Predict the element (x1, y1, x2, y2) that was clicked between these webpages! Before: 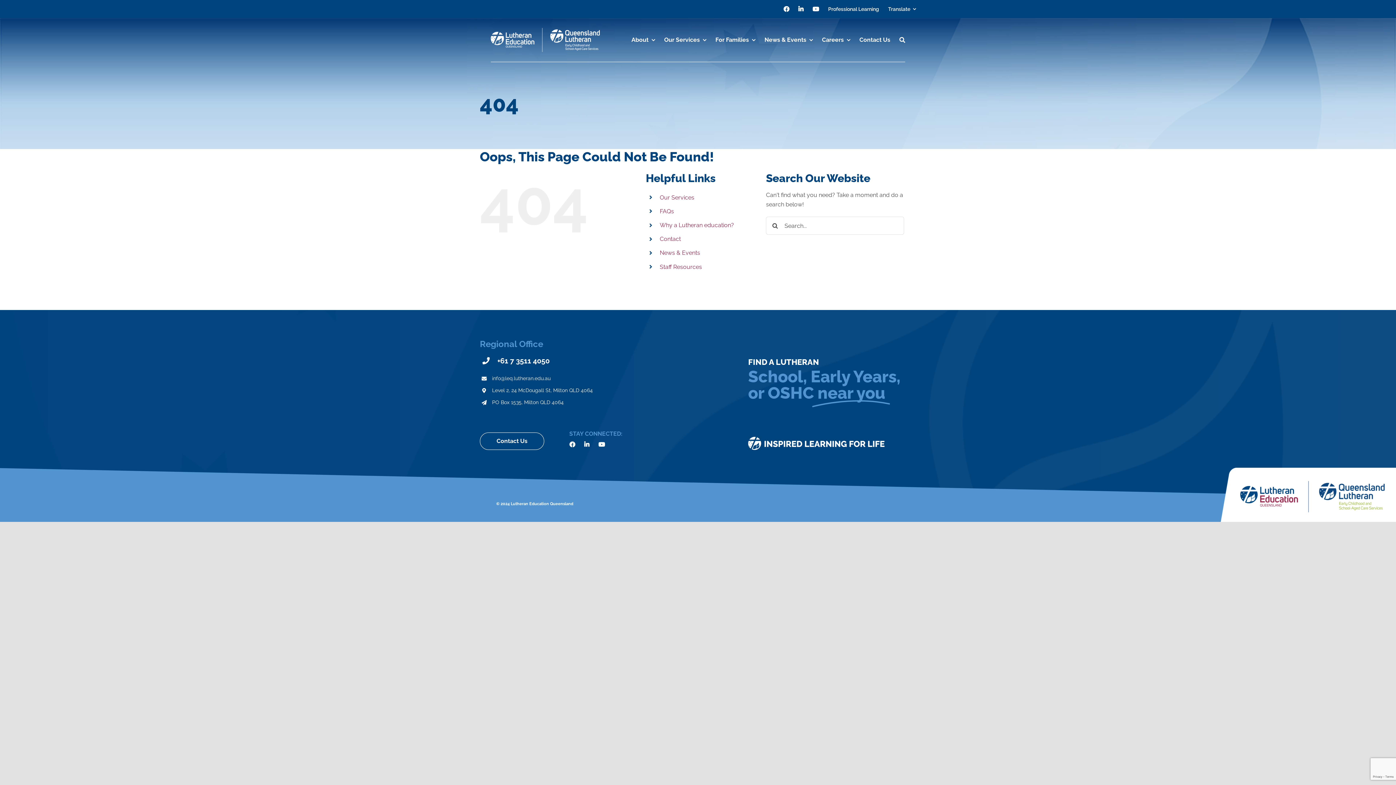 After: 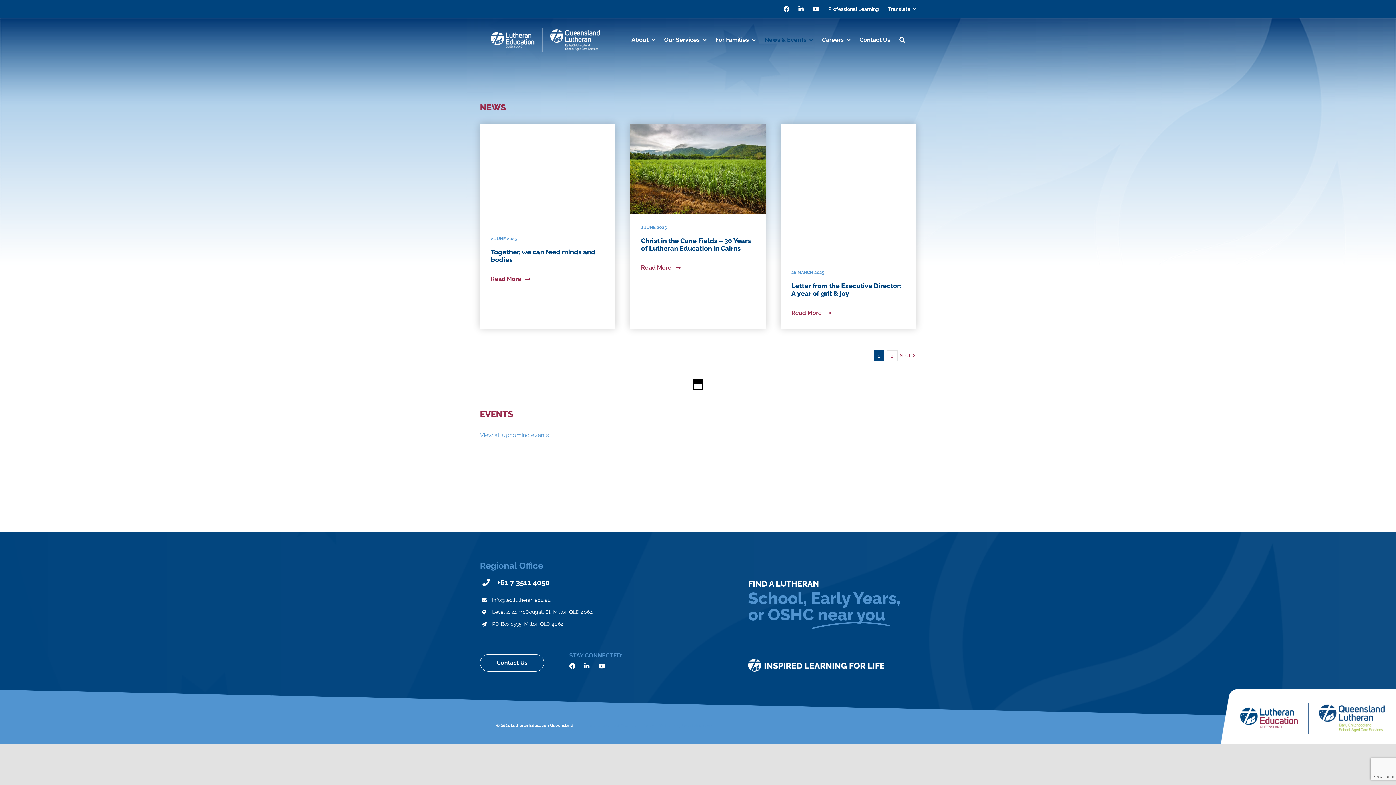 Action: bbox: (764, 18, 813, 61) label: News & Events